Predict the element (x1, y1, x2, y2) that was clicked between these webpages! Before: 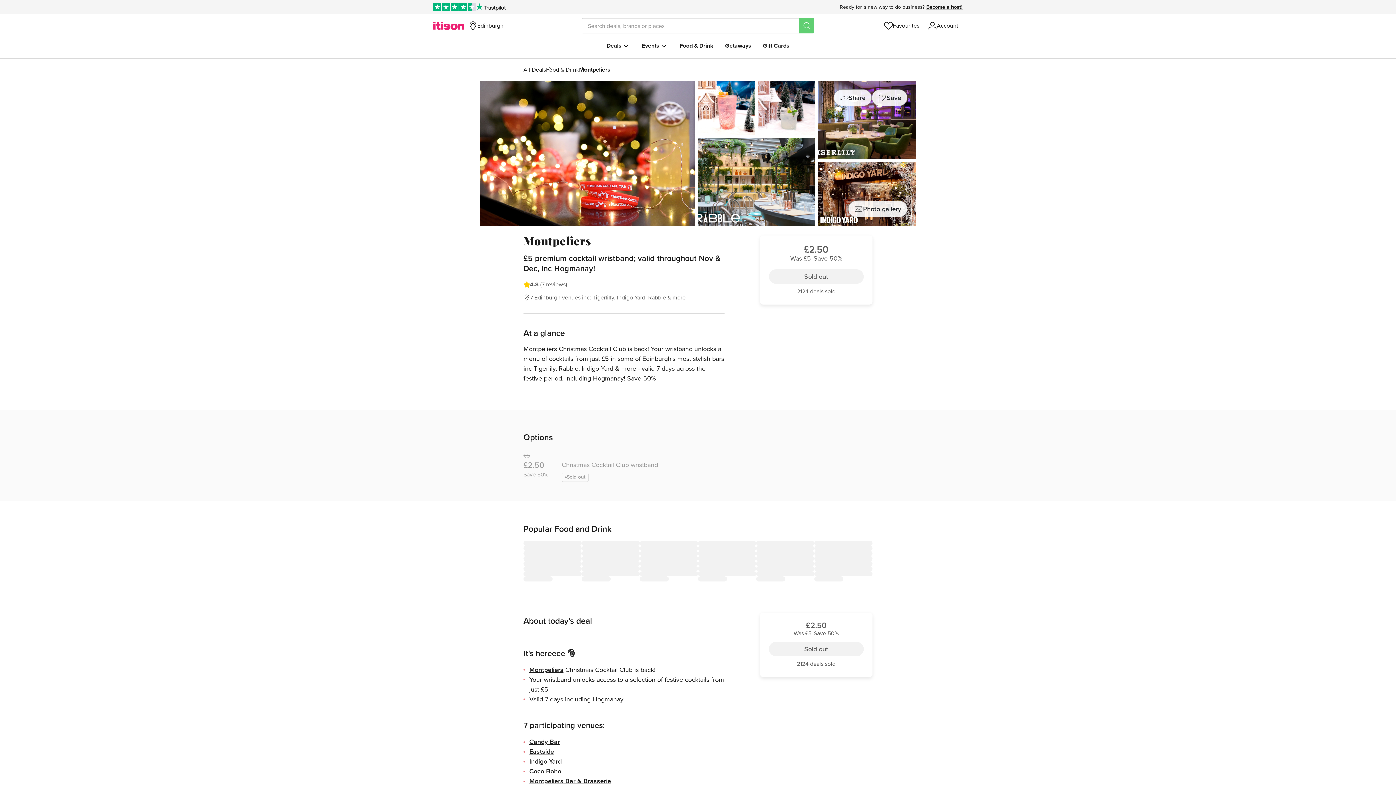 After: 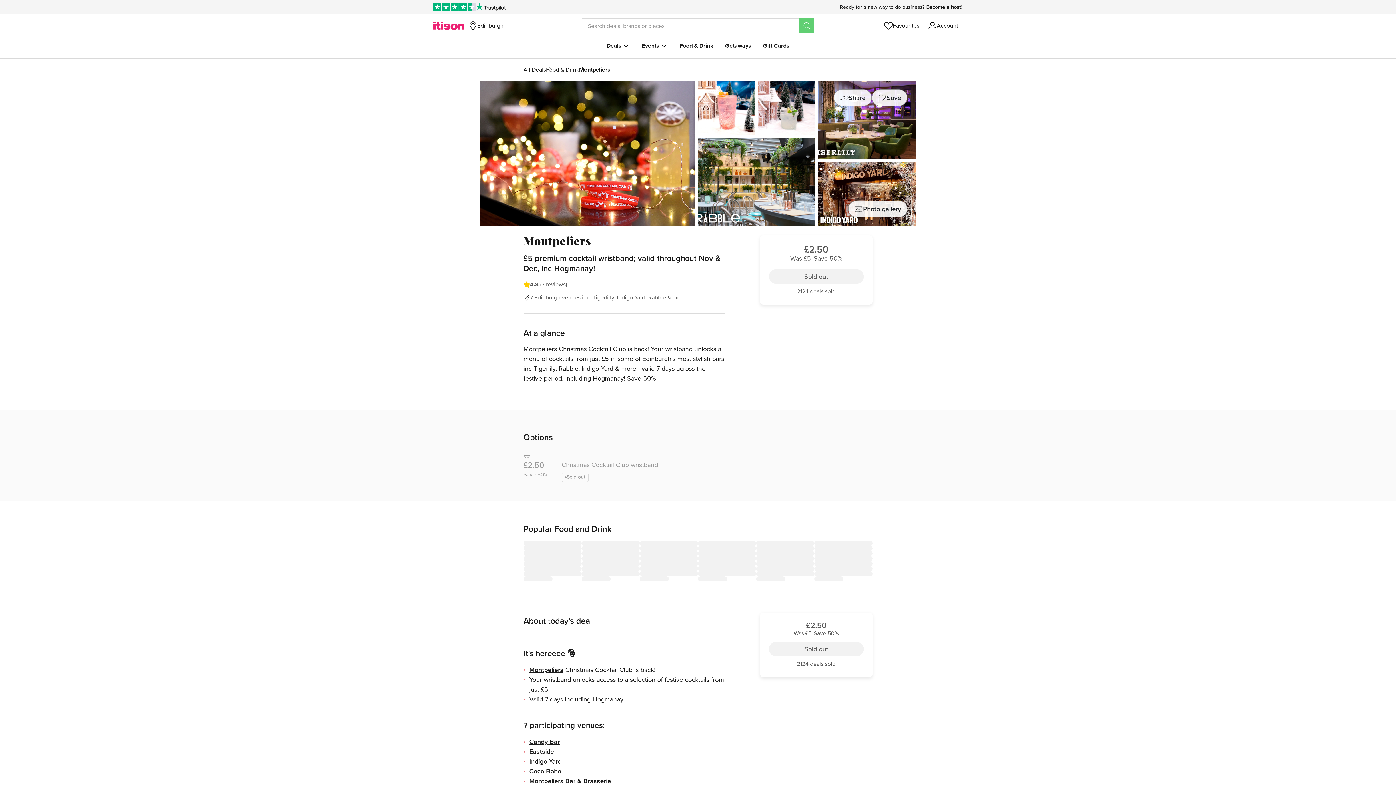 Action: bbox: (476, 3, 505, 10) label: Trustpilot